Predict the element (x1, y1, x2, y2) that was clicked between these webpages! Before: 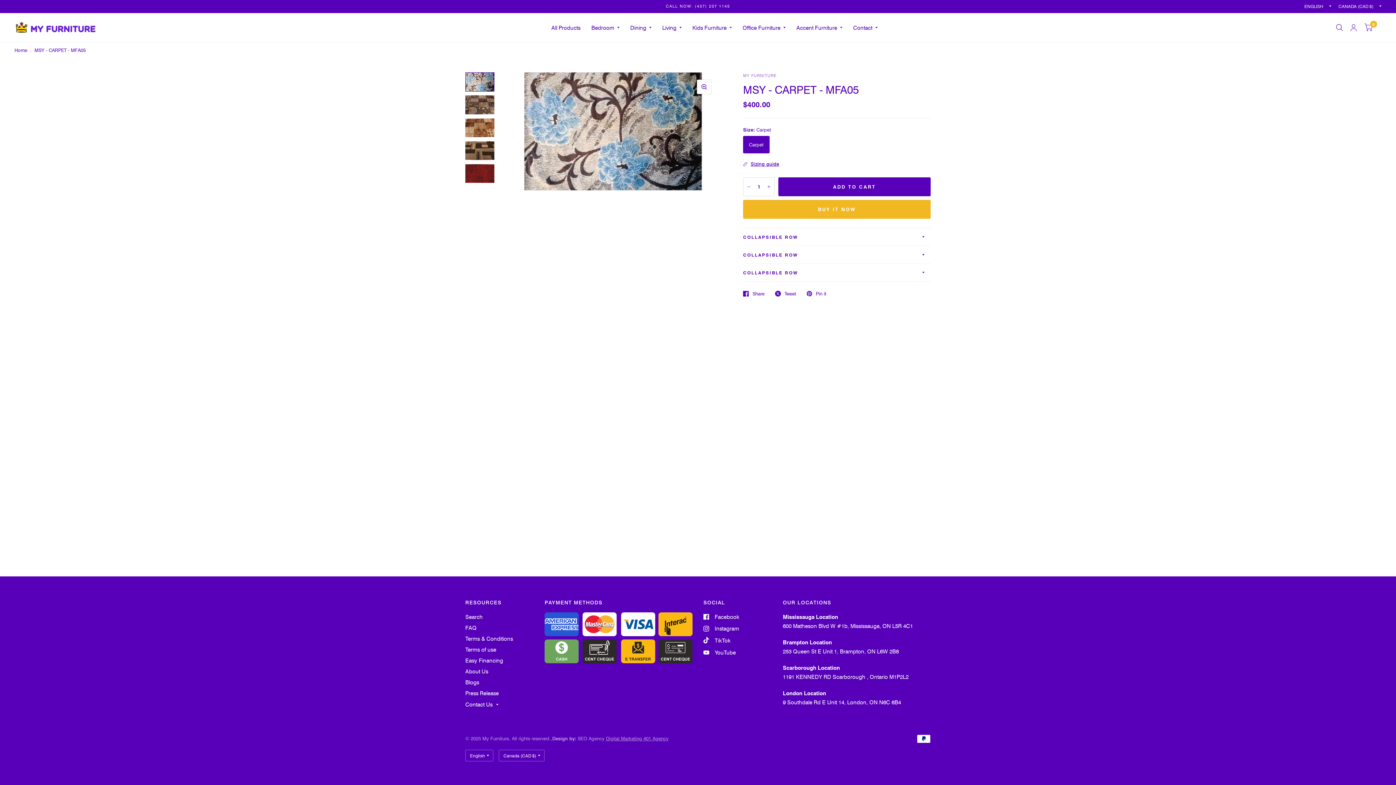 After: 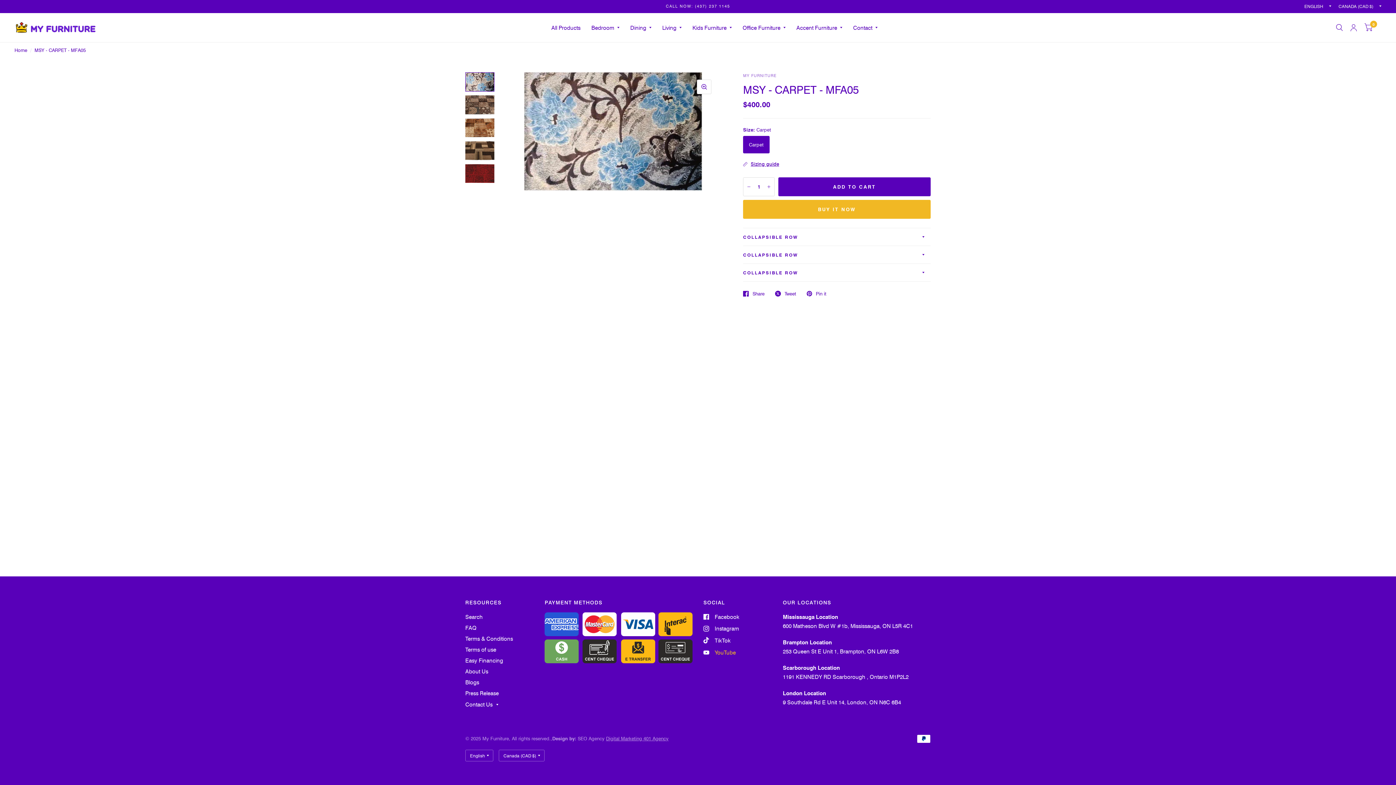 Action: bbox: (703, 648, 735, 657) label: YouTube